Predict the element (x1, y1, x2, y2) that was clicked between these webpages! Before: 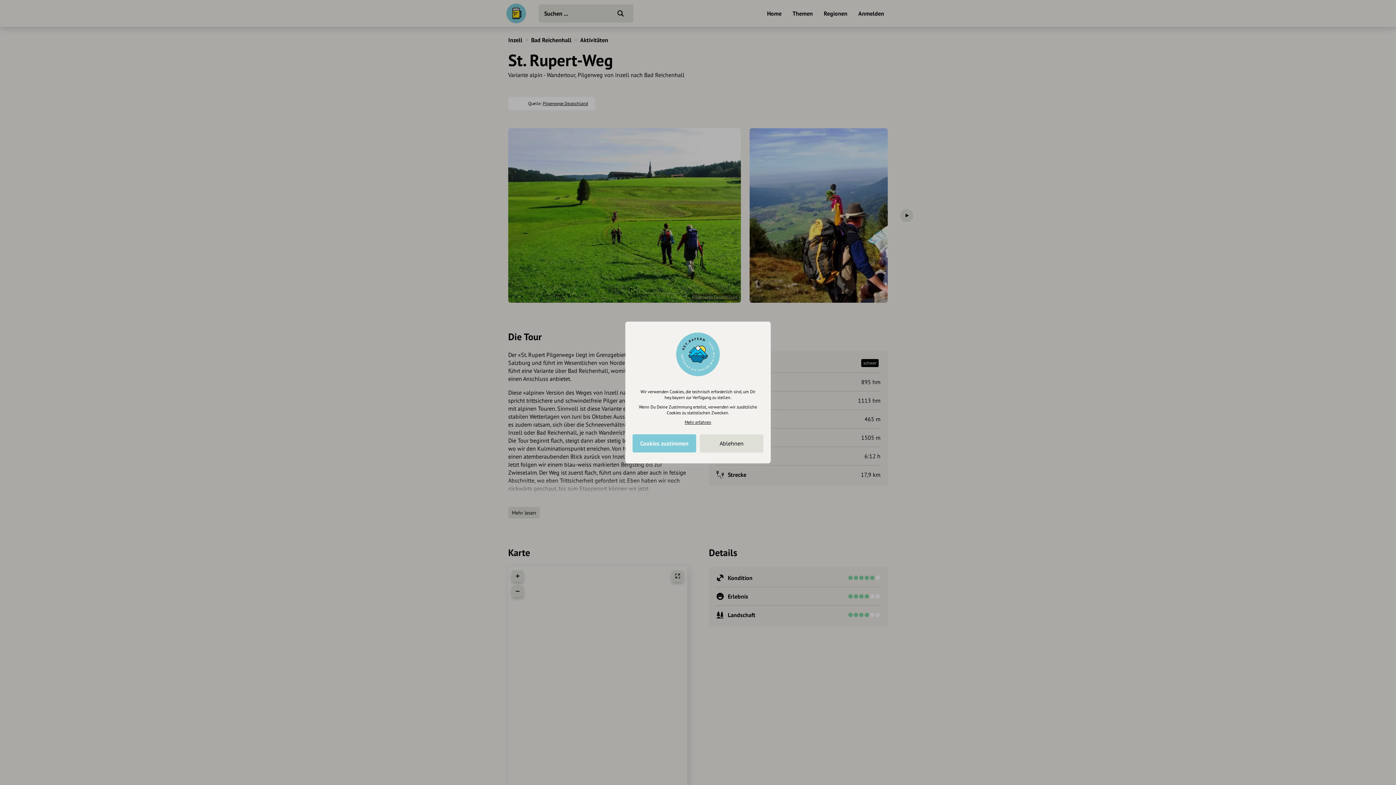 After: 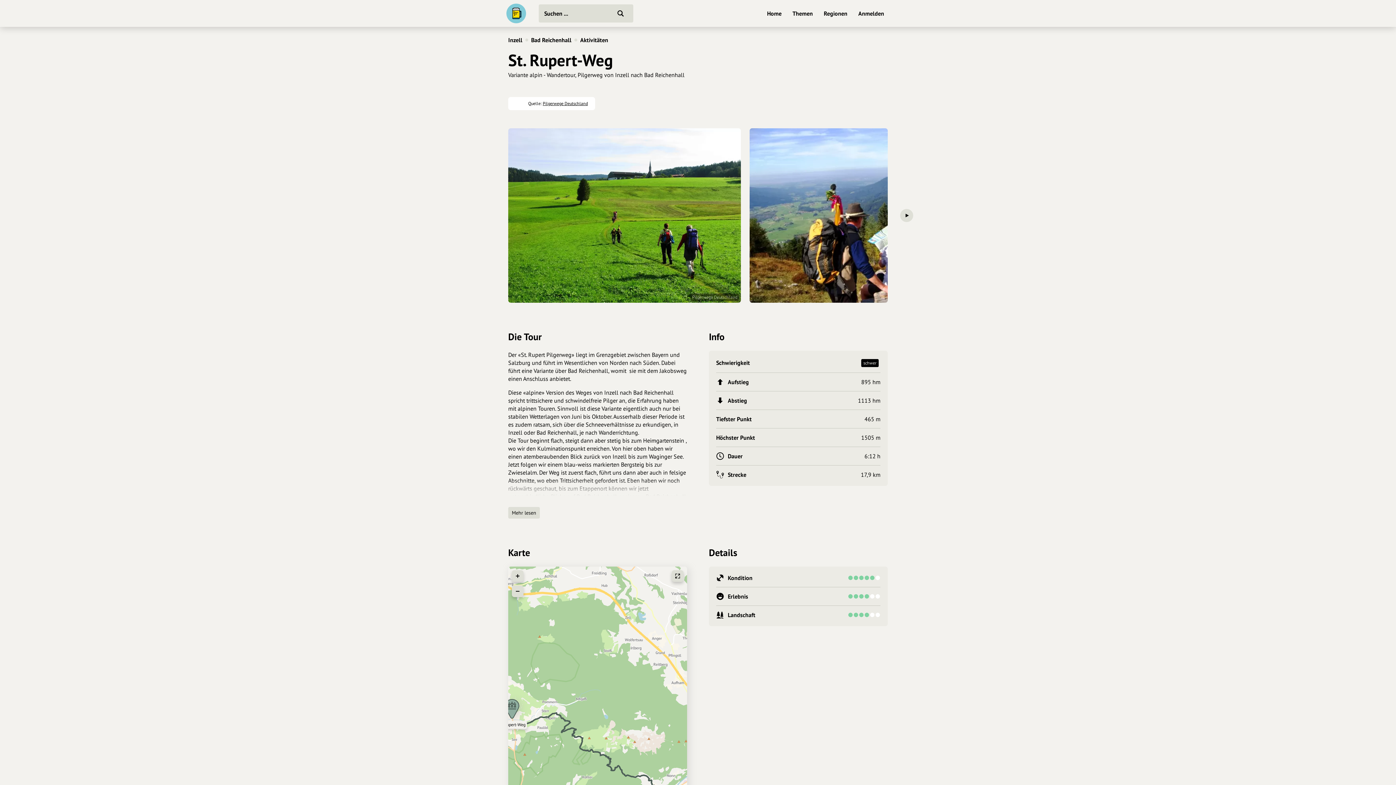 Action: bbox: (632, 434, 696, 452) label: Cookies zustimmen